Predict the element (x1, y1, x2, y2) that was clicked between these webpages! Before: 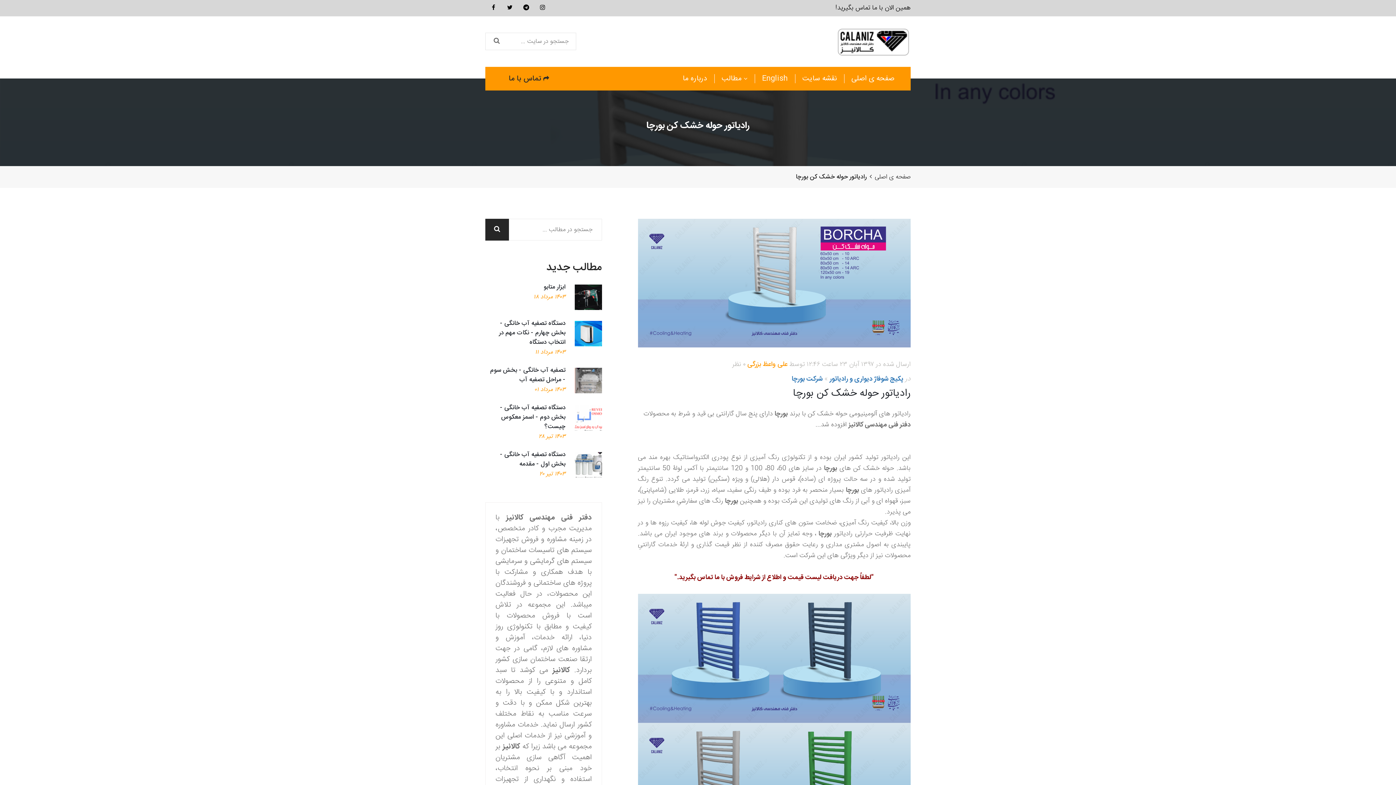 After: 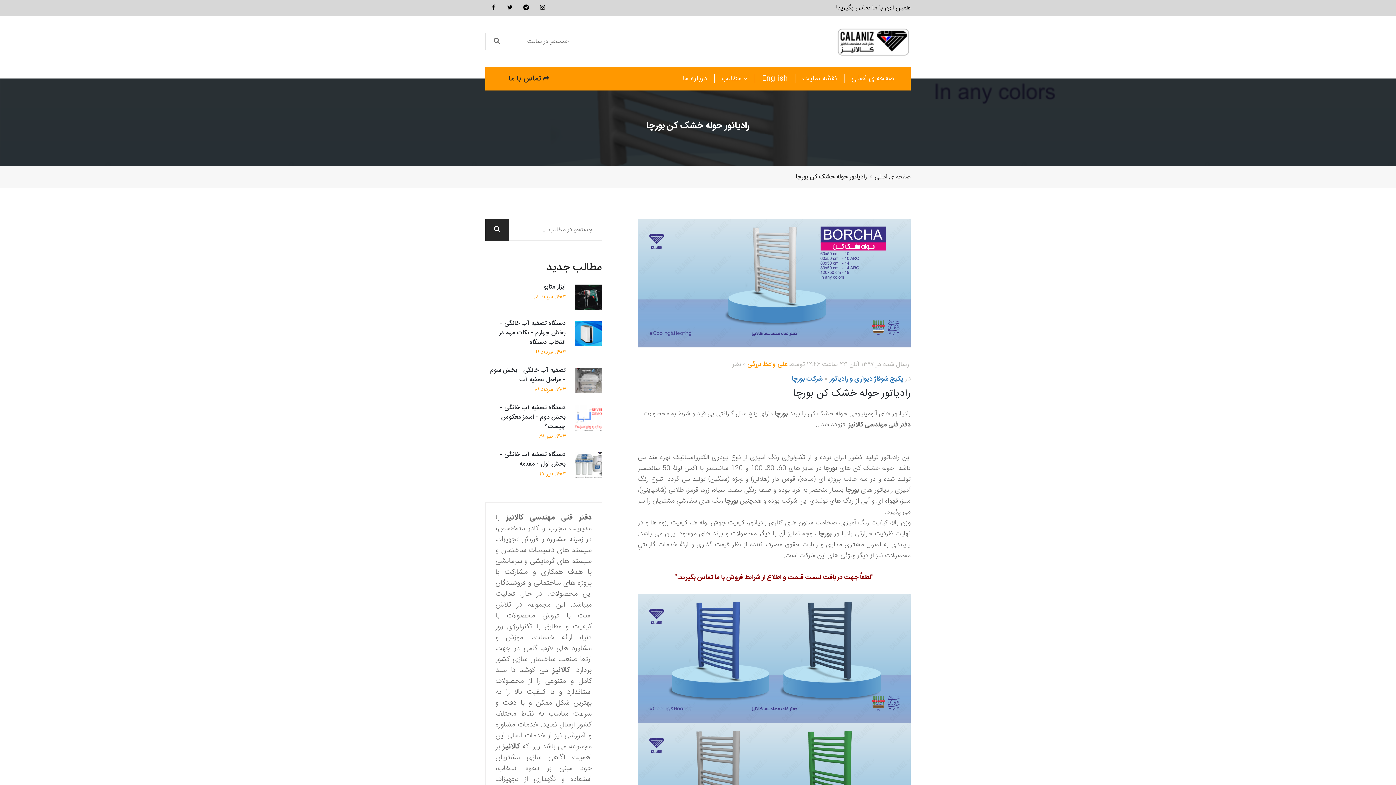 Action: bbox: (638, 594, 910, 723)